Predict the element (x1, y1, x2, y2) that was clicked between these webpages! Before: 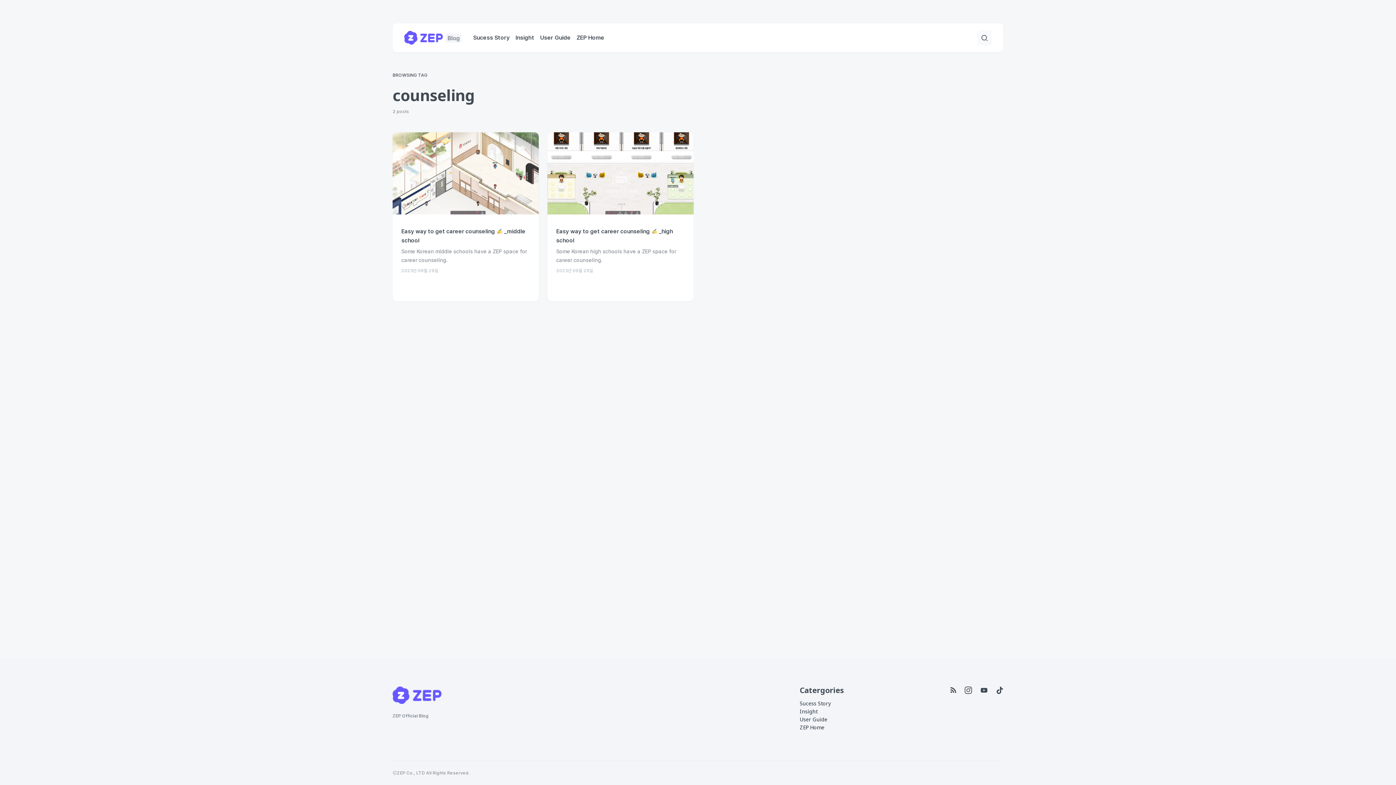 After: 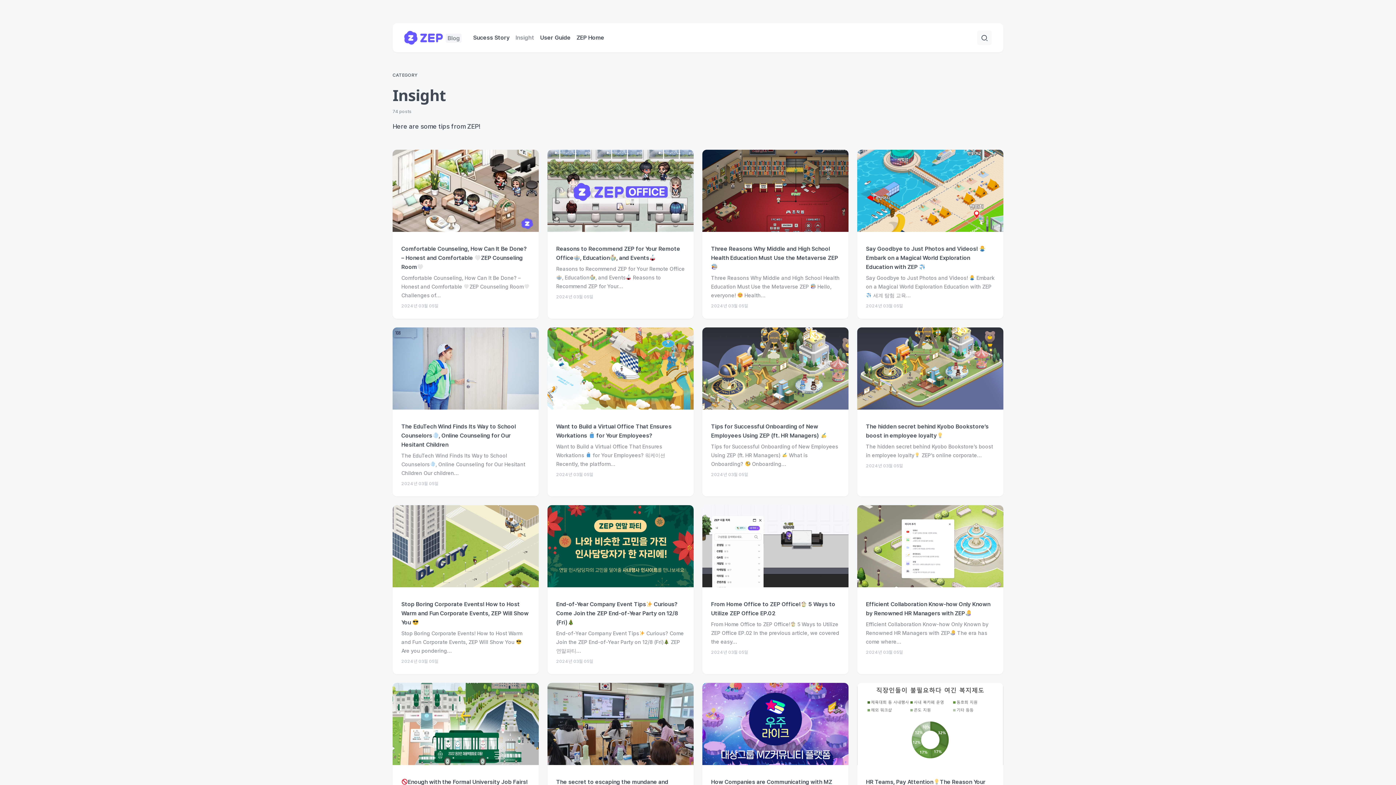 Action: label: Insight bbox: (512, 23, 537, 52)